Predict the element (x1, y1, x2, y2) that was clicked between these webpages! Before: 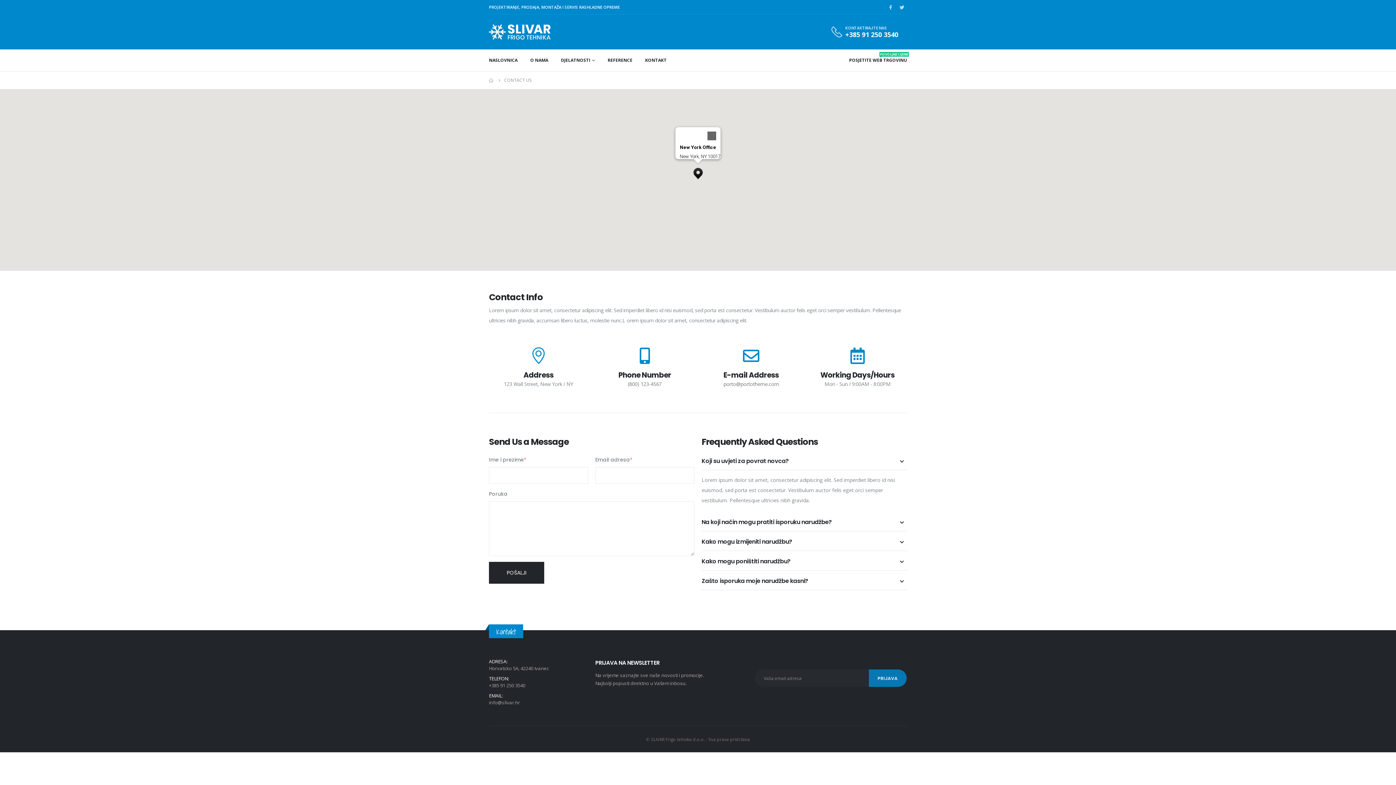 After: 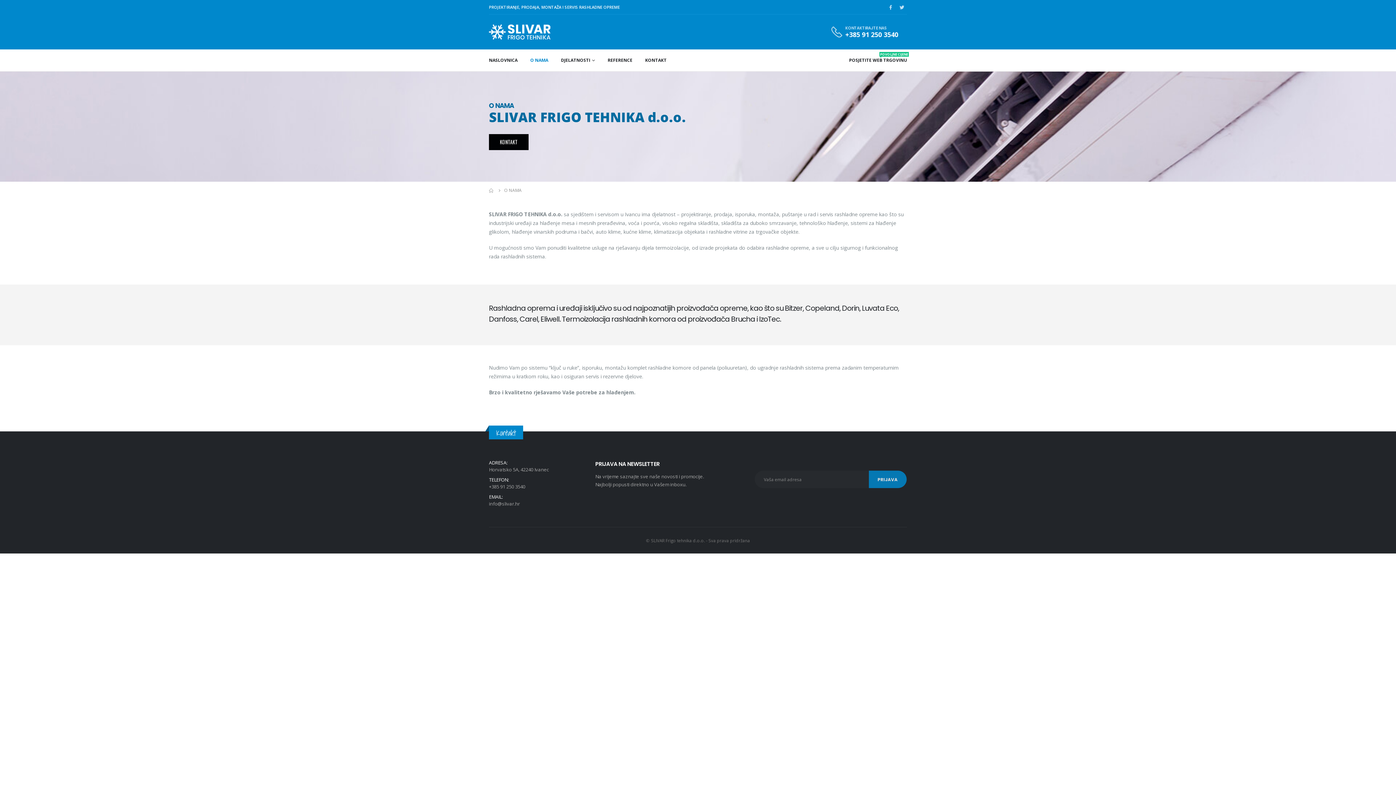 Action: label: O NAMA bbox: (530, 50, 548, 70)